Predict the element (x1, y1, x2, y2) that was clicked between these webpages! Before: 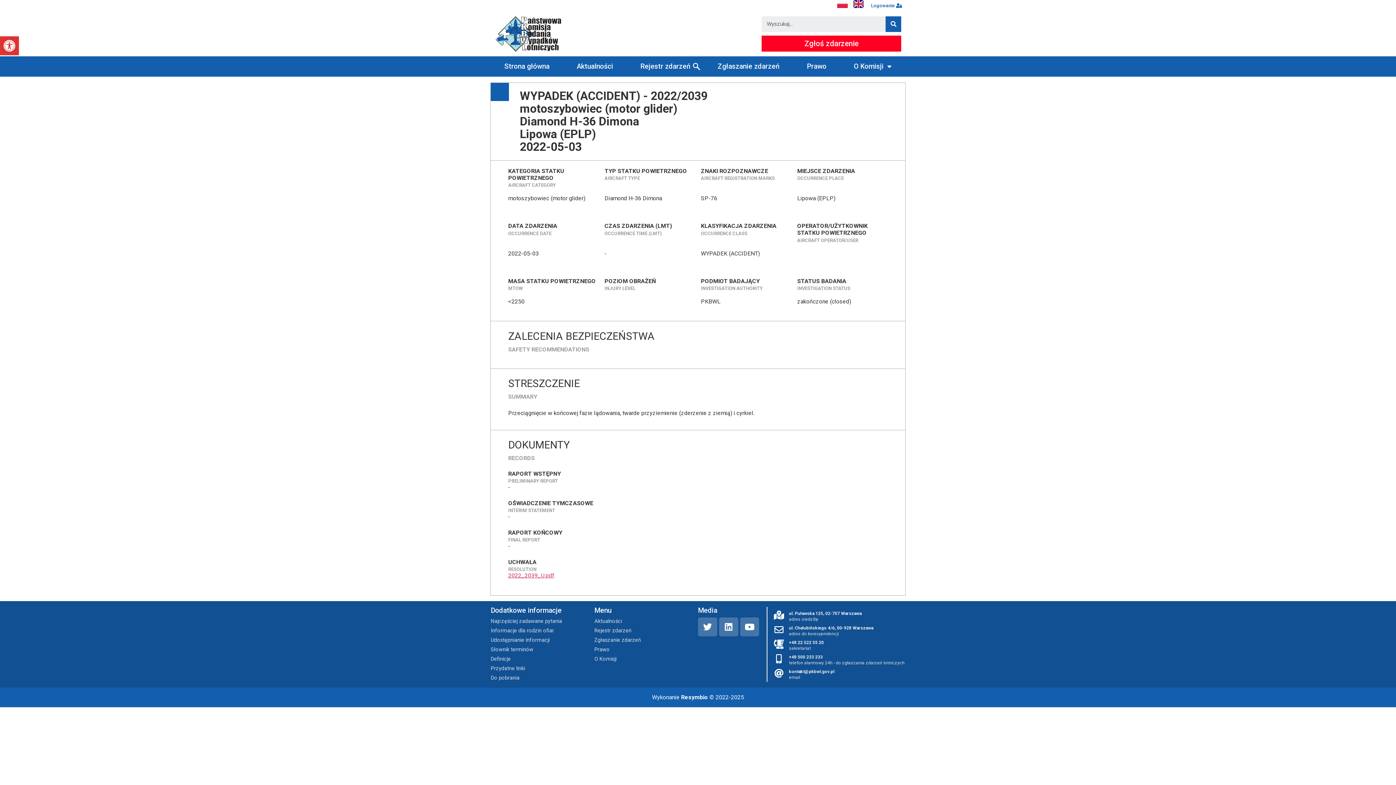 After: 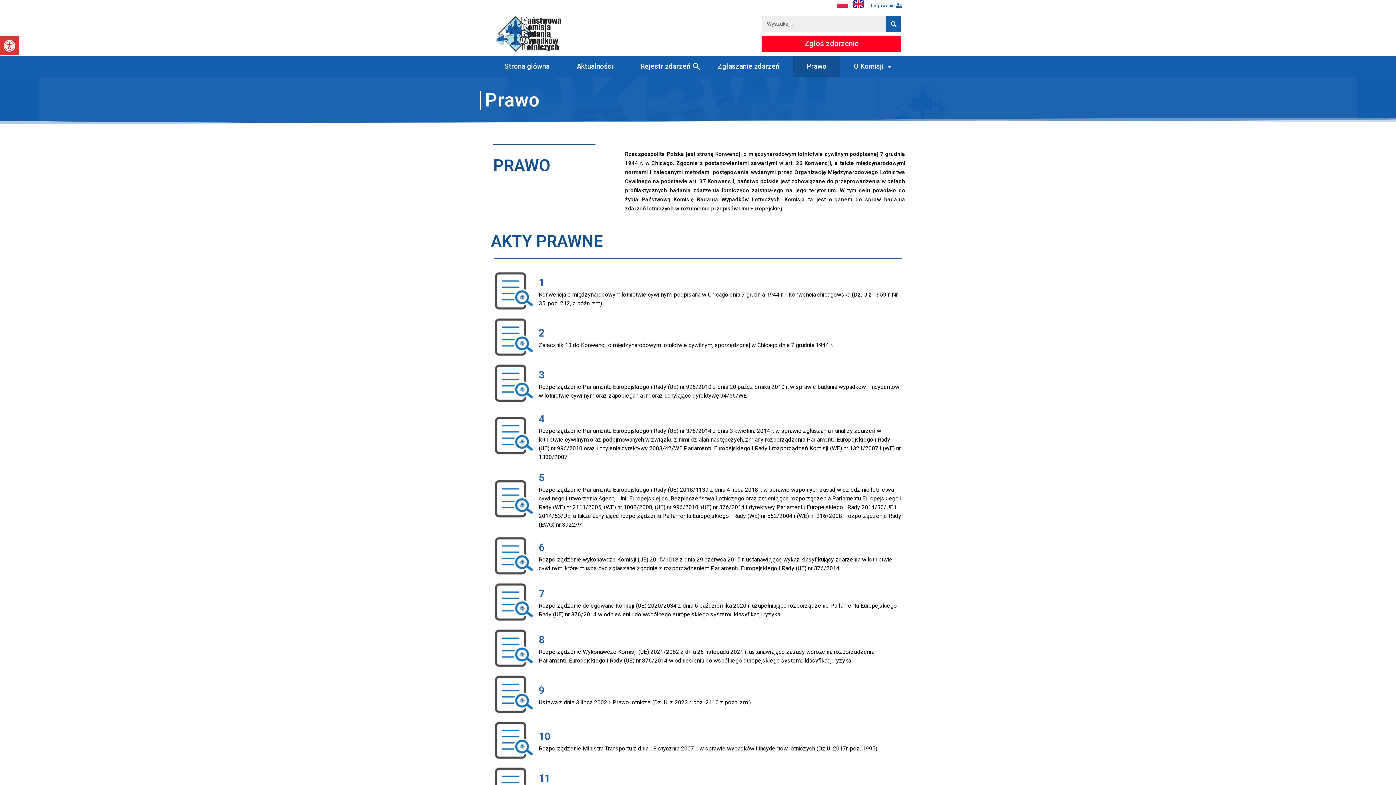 Action: bbox: (594, 646, 698, 653) label: Prawo